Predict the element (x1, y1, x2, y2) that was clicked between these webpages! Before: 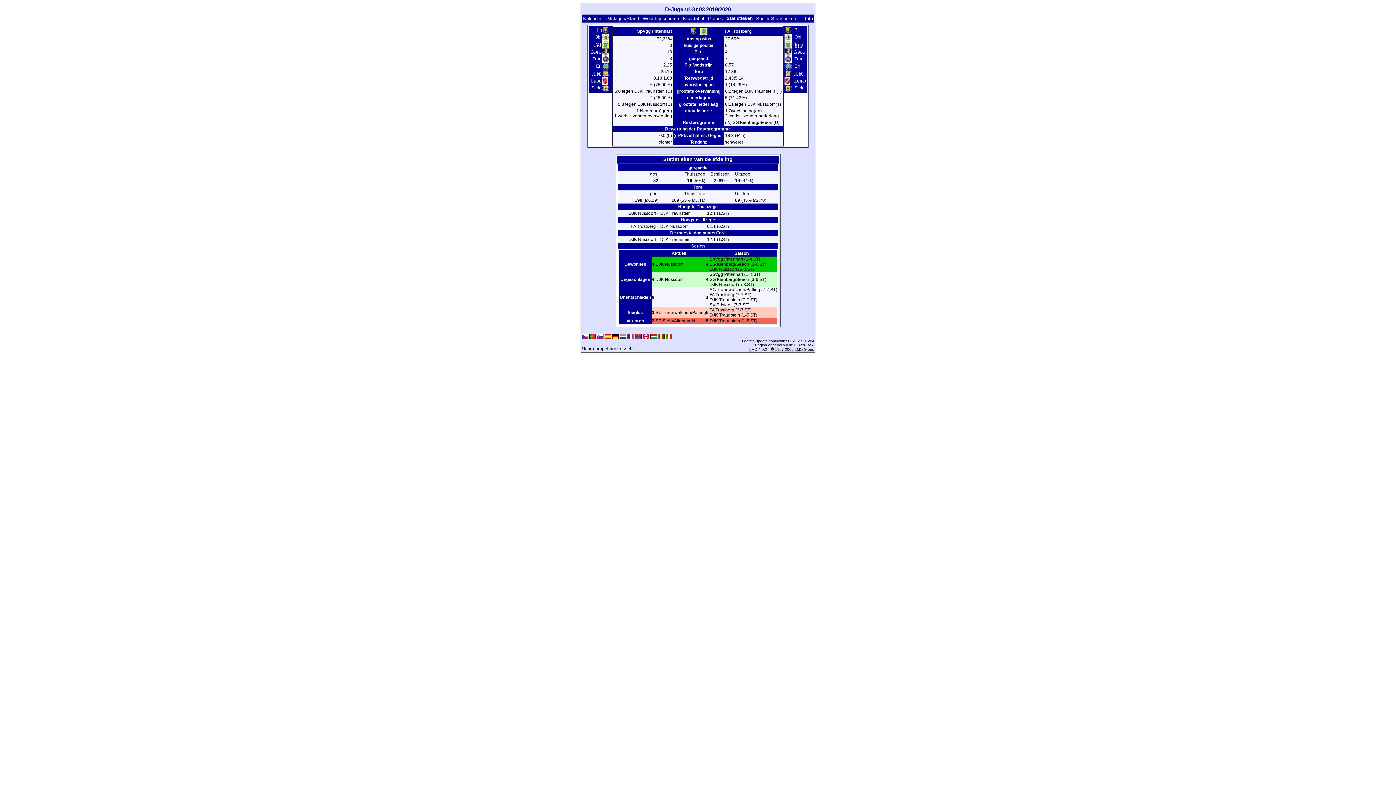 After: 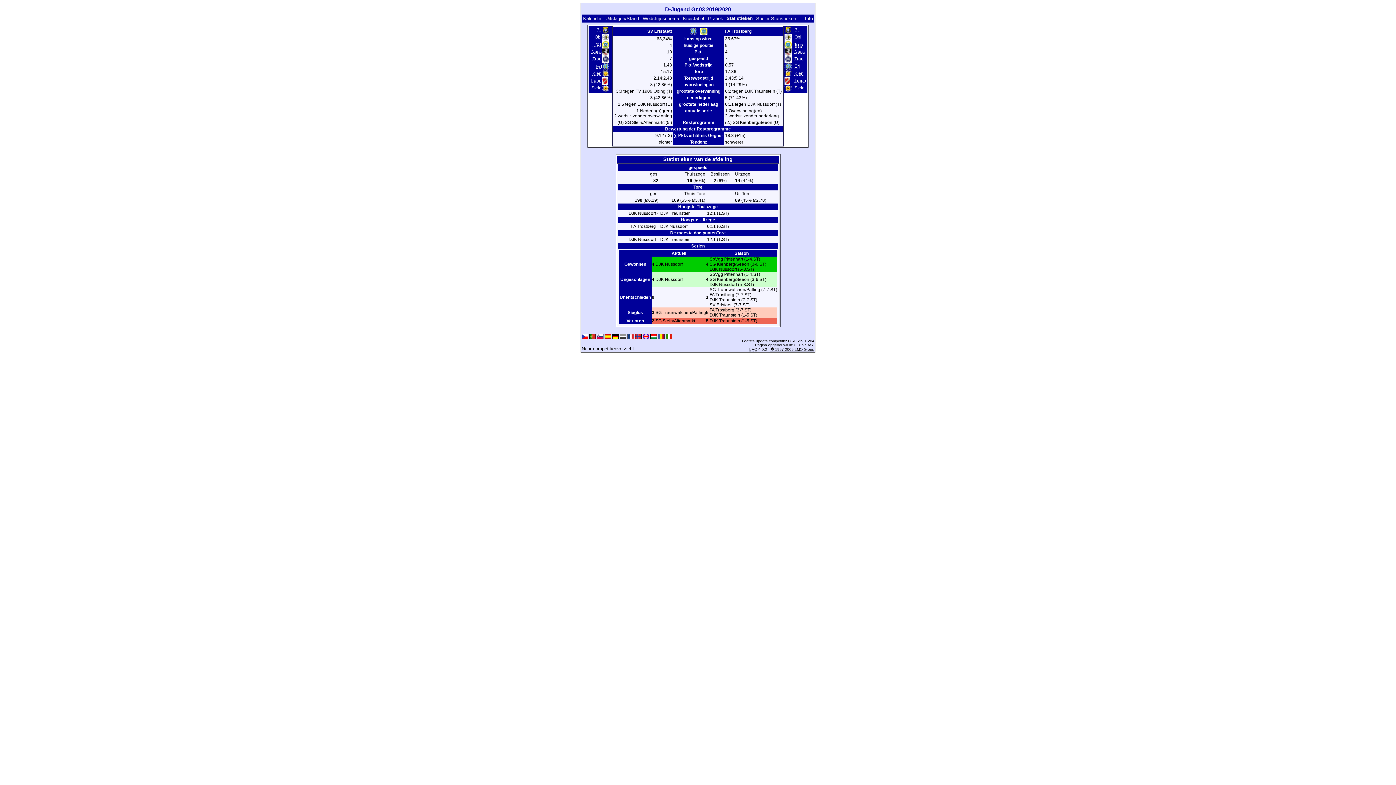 Action: bbox: (595, 63, 602, 69) label: Erl